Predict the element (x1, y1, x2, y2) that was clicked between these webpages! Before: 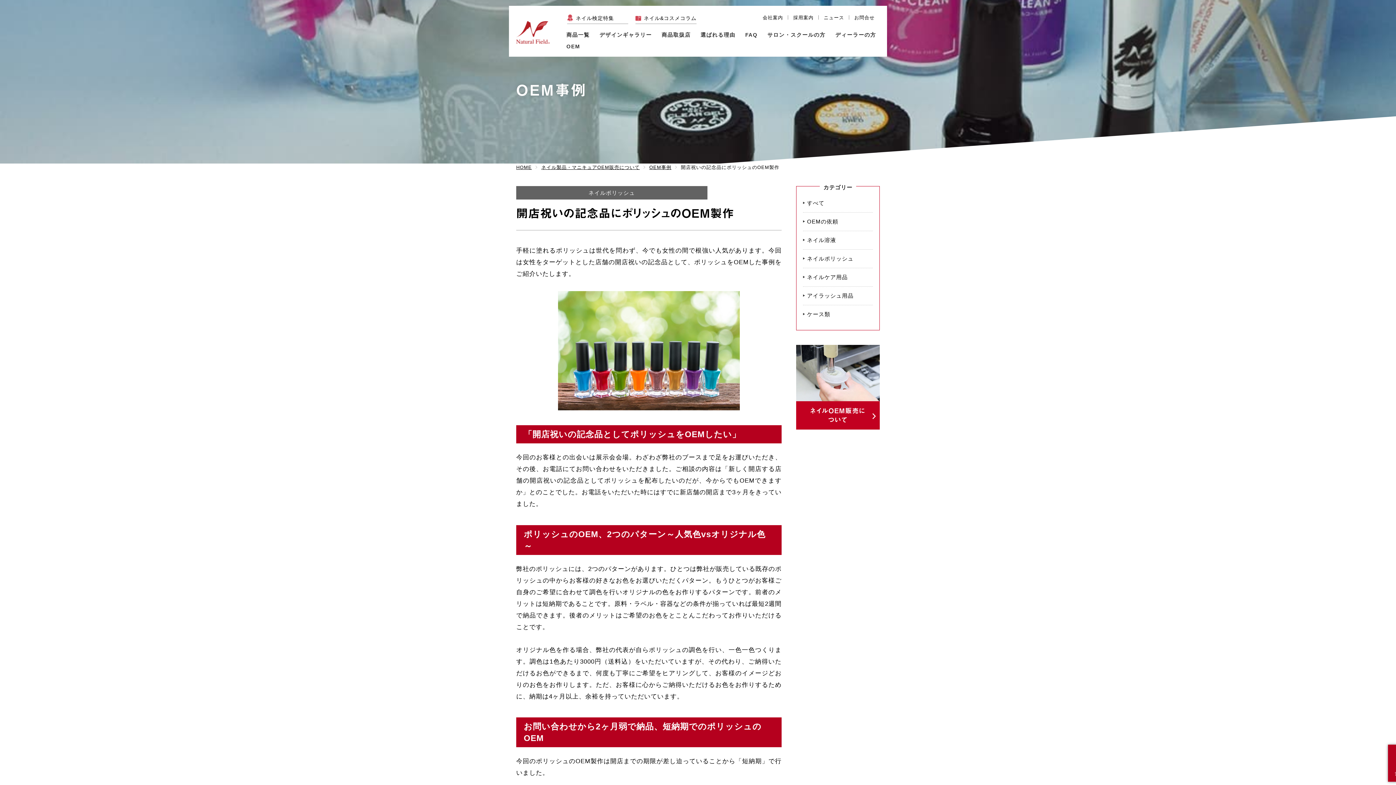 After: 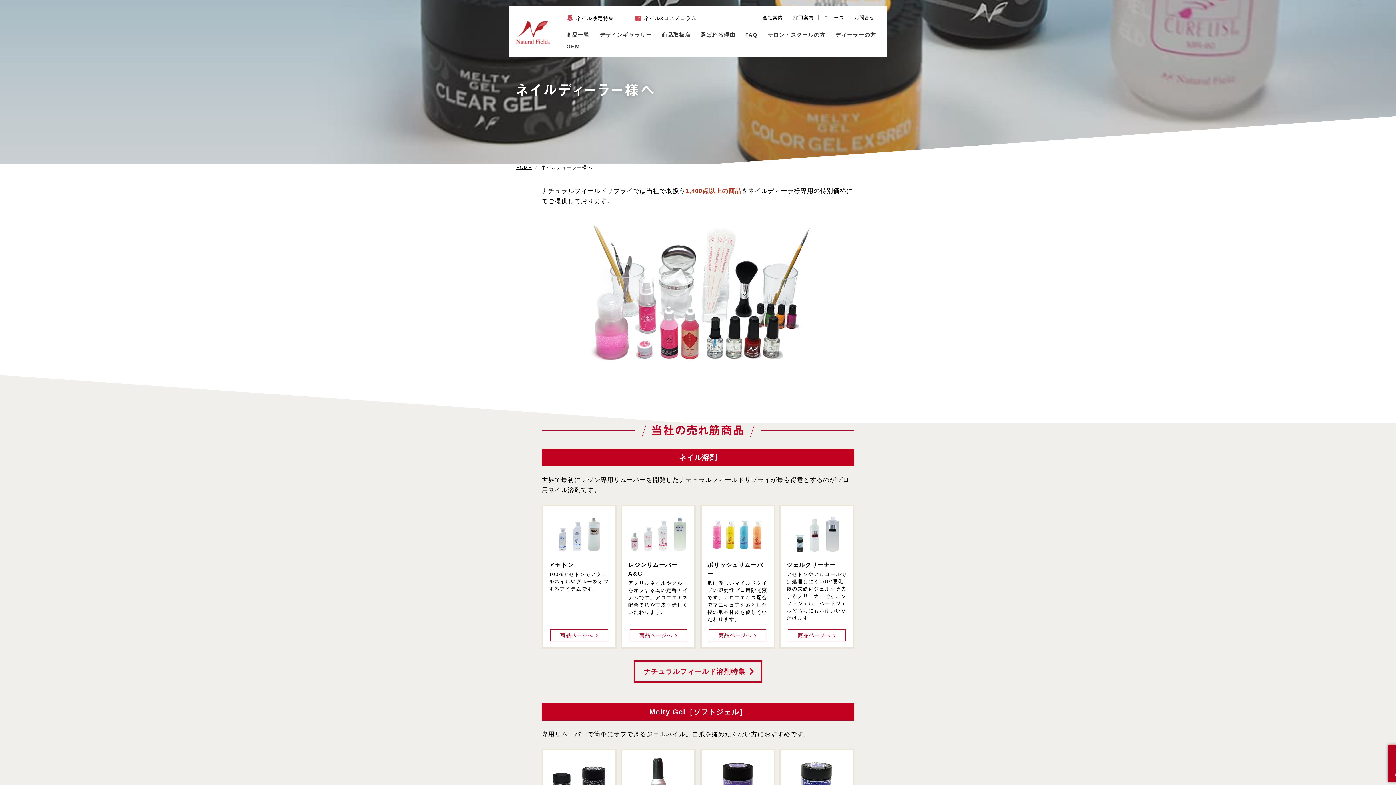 Action: bbox: (831, 29, 880, 40) label: ディーラーの方